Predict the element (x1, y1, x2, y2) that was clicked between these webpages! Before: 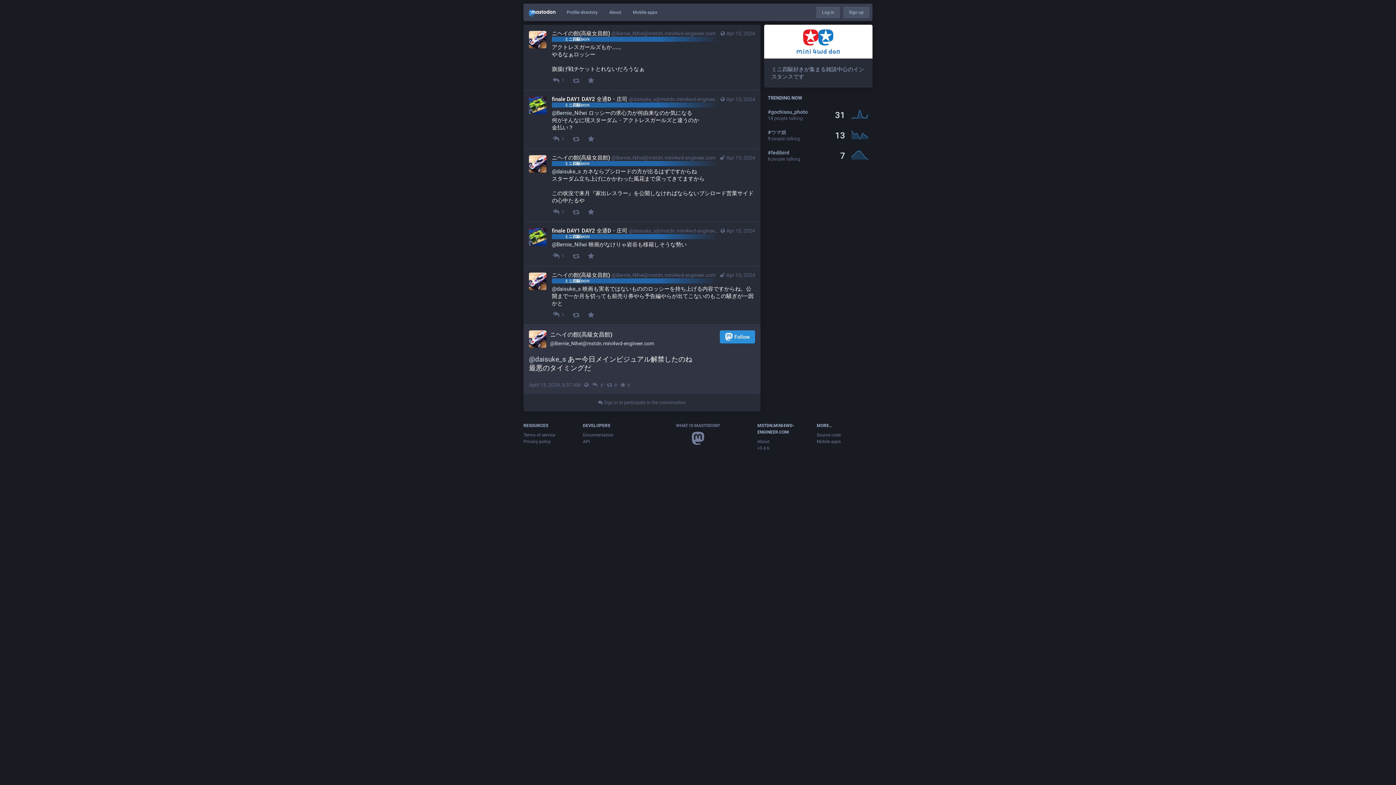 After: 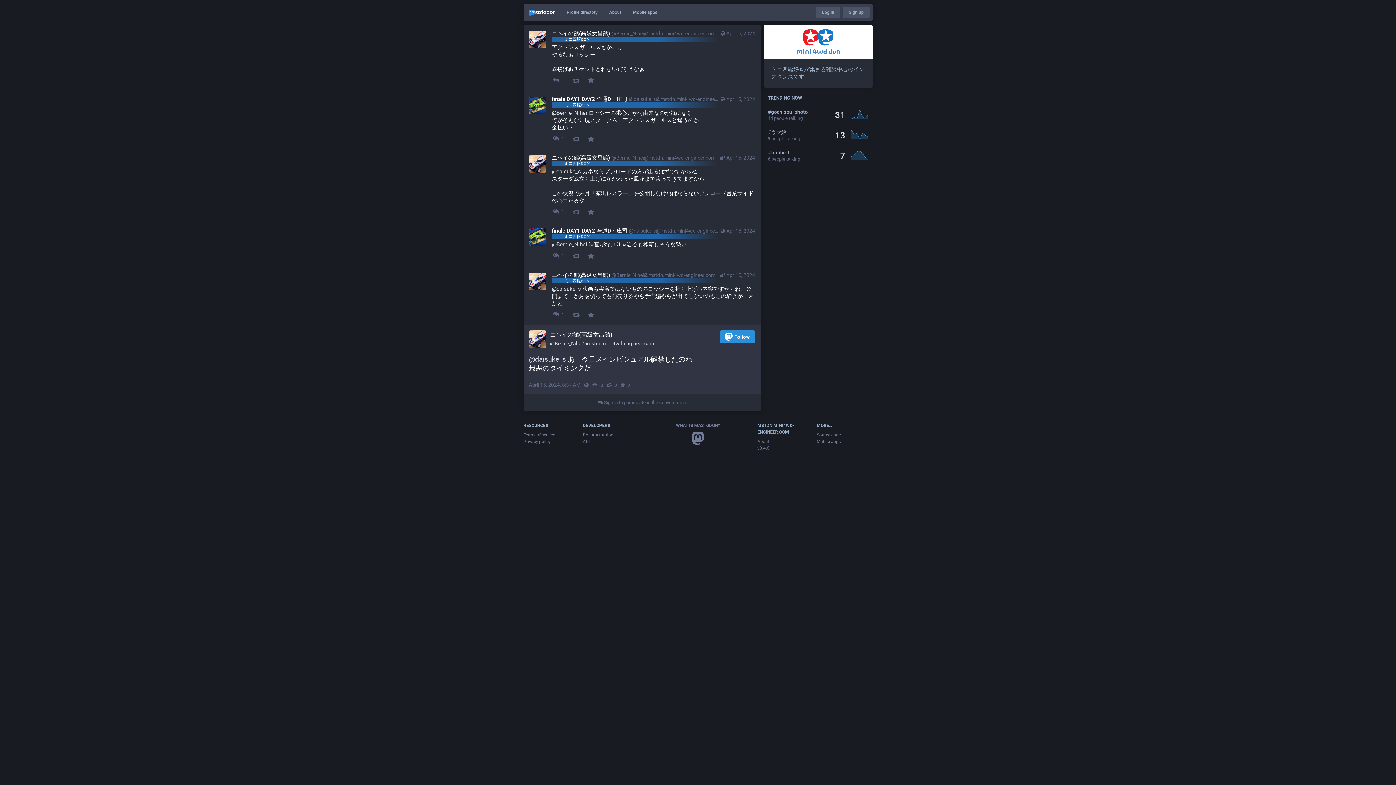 Action: bbox: (620, 382, 630, 387) label: 0